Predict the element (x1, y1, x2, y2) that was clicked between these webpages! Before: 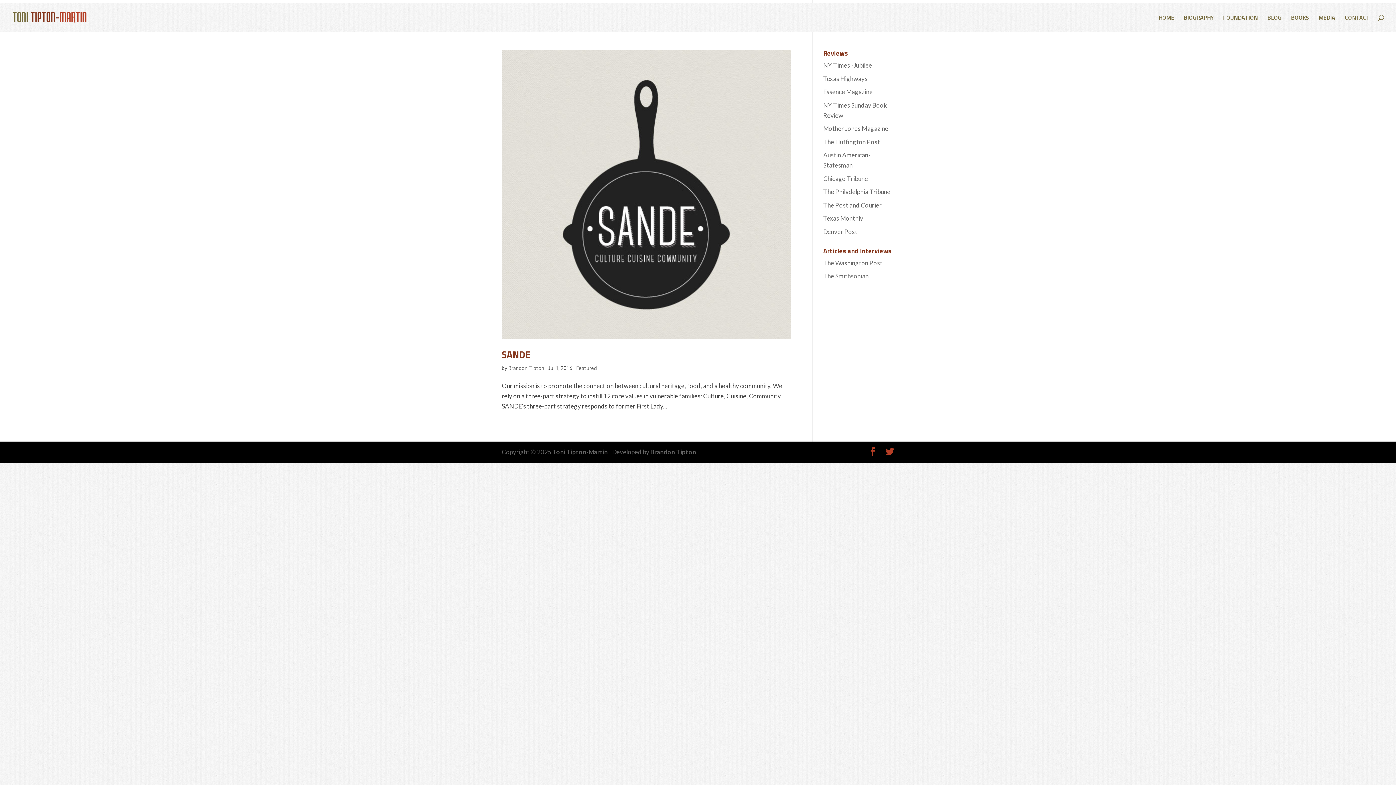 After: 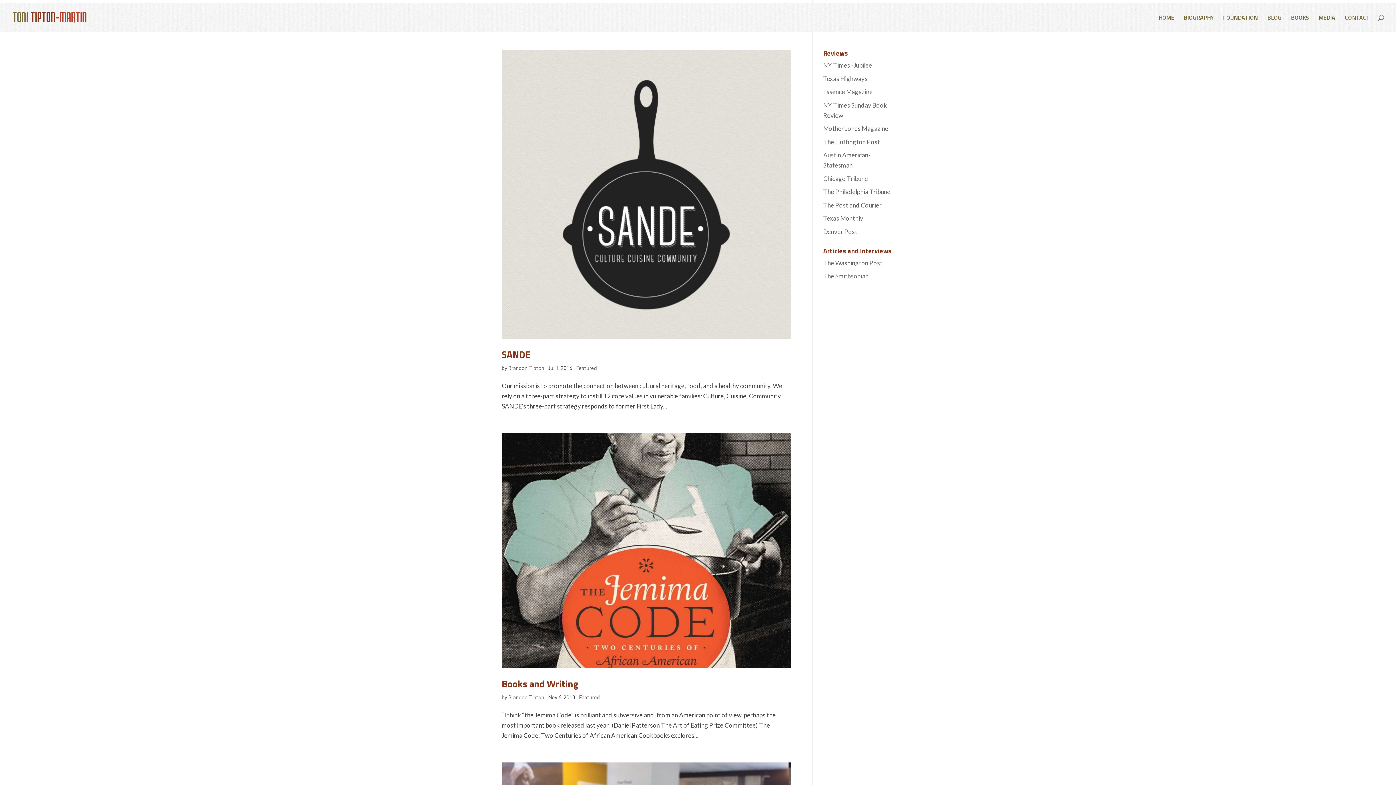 Action: bbox: (576, 365, 597, 371) label: Featured